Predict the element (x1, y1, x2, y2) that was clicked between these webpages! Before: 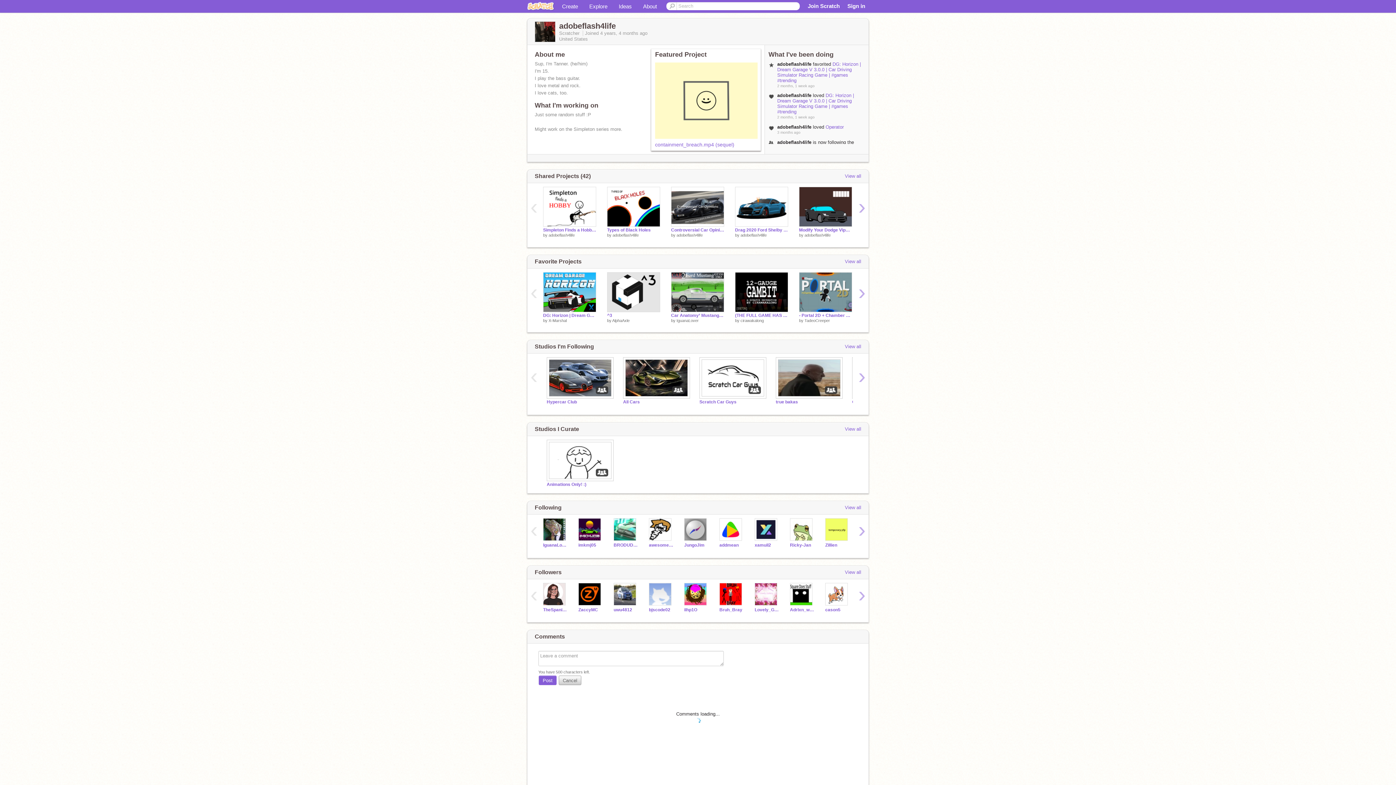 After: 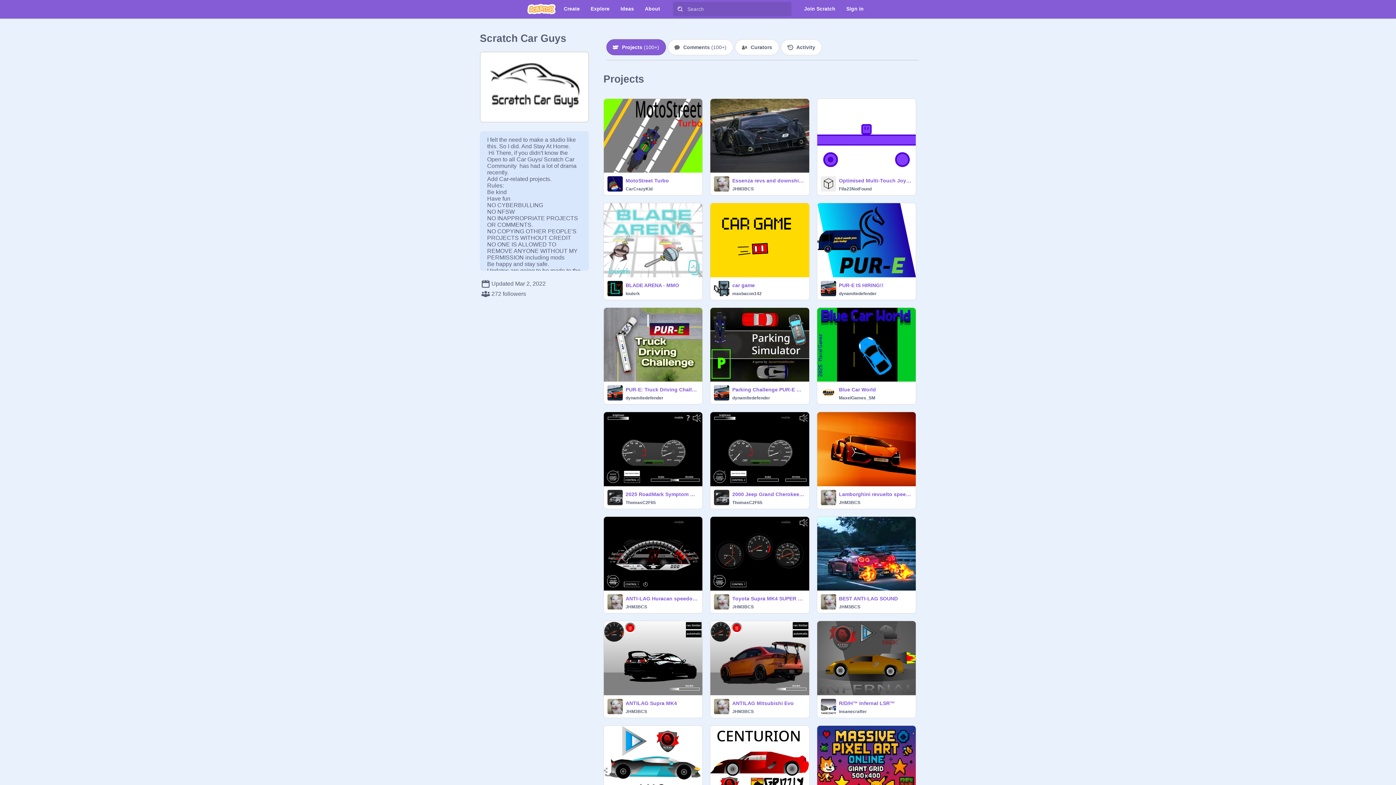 Action: bbox: (699, 399, 765, 404) label: Scratch Car Guys